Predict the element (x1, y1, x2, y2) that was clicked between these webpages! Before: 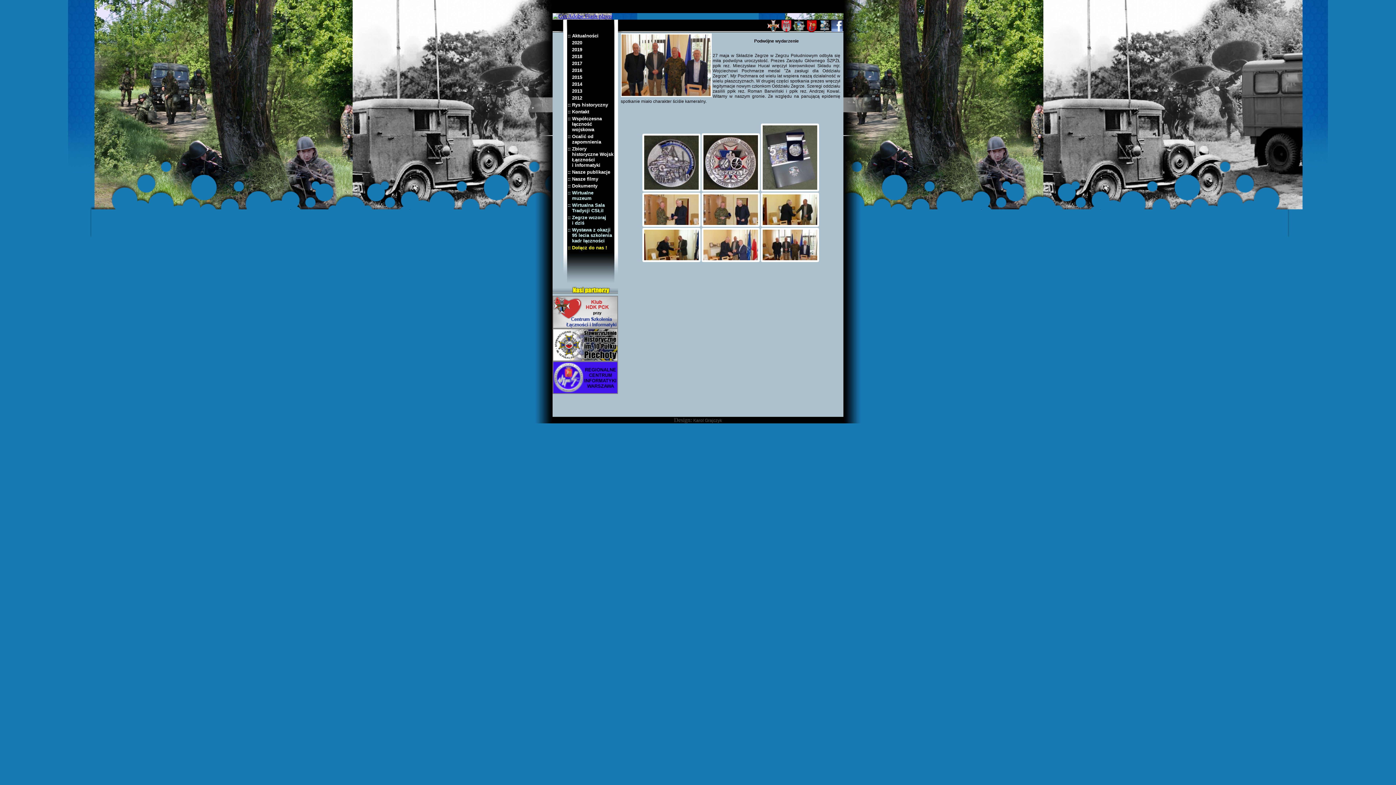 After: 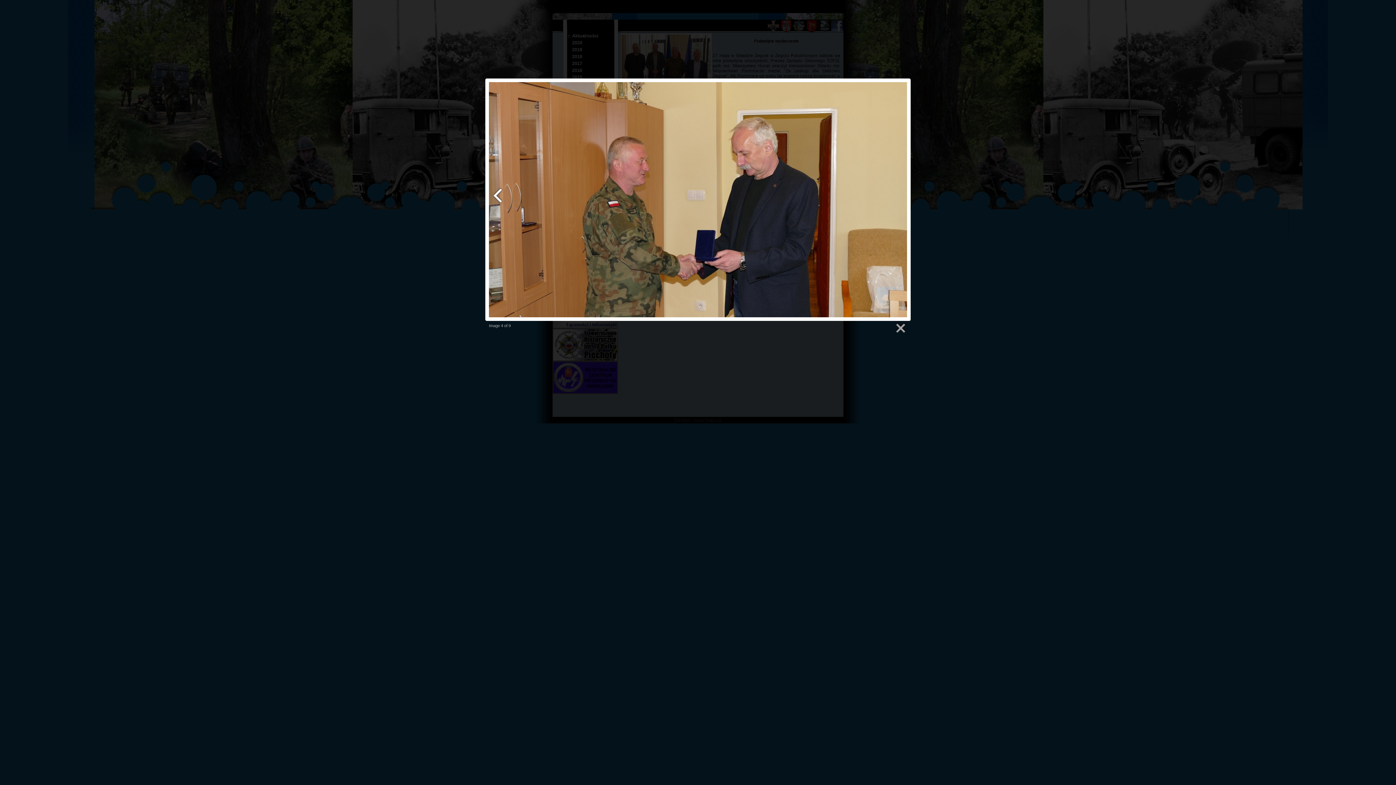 Action: bbox: (642, 222, 700, 228)